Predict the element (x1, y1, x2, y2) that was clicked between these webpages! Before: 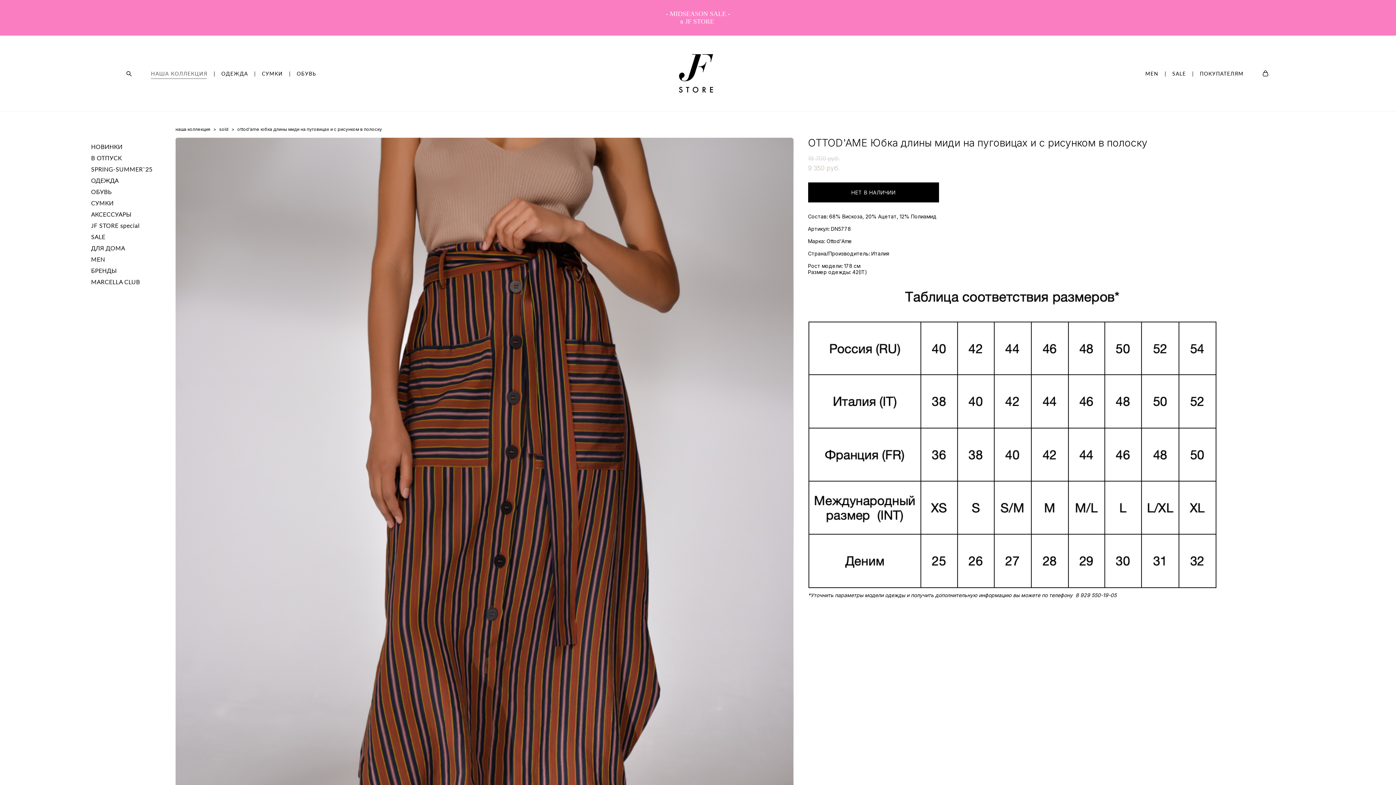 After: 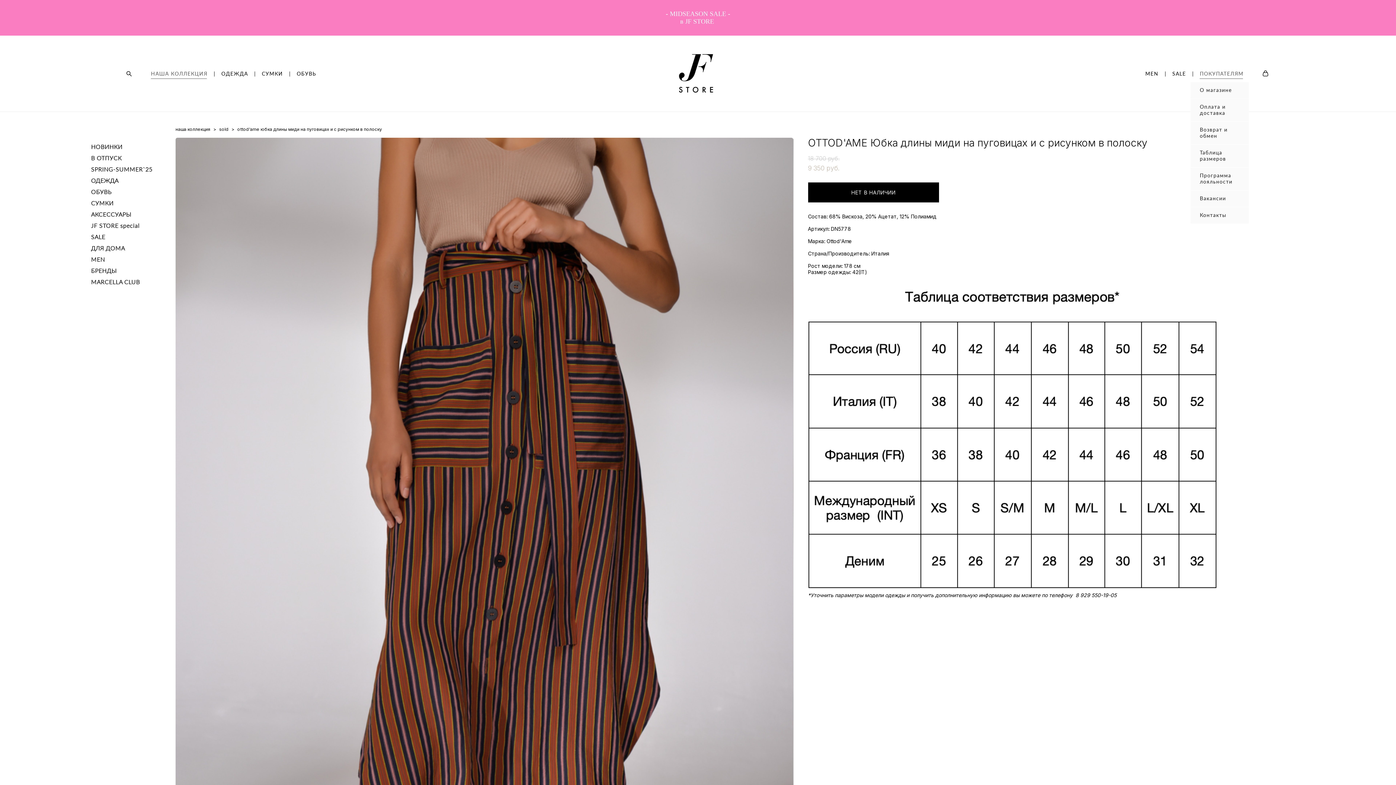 Action: bbox: (1200, 70, 1243, 76) label: ПОКУПАТЕЛЯМ